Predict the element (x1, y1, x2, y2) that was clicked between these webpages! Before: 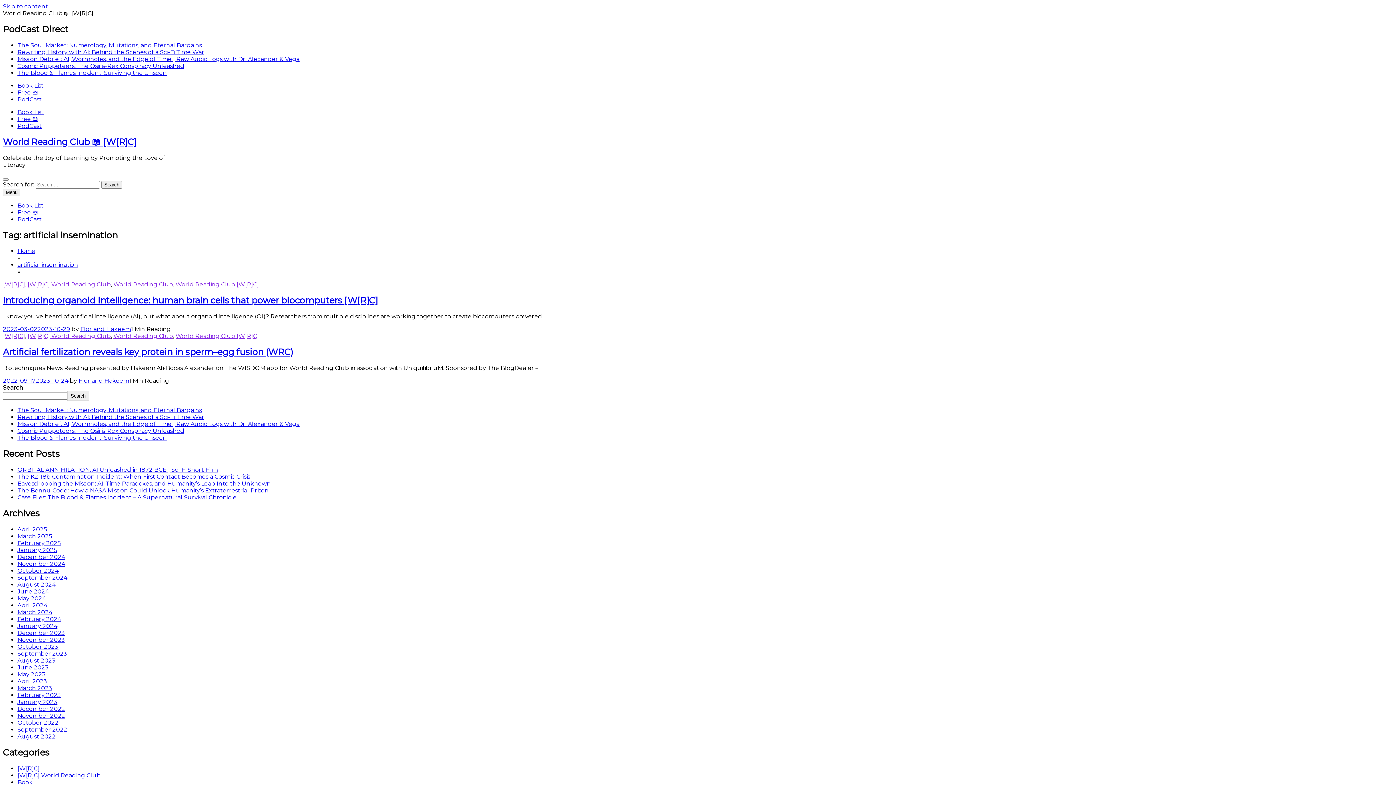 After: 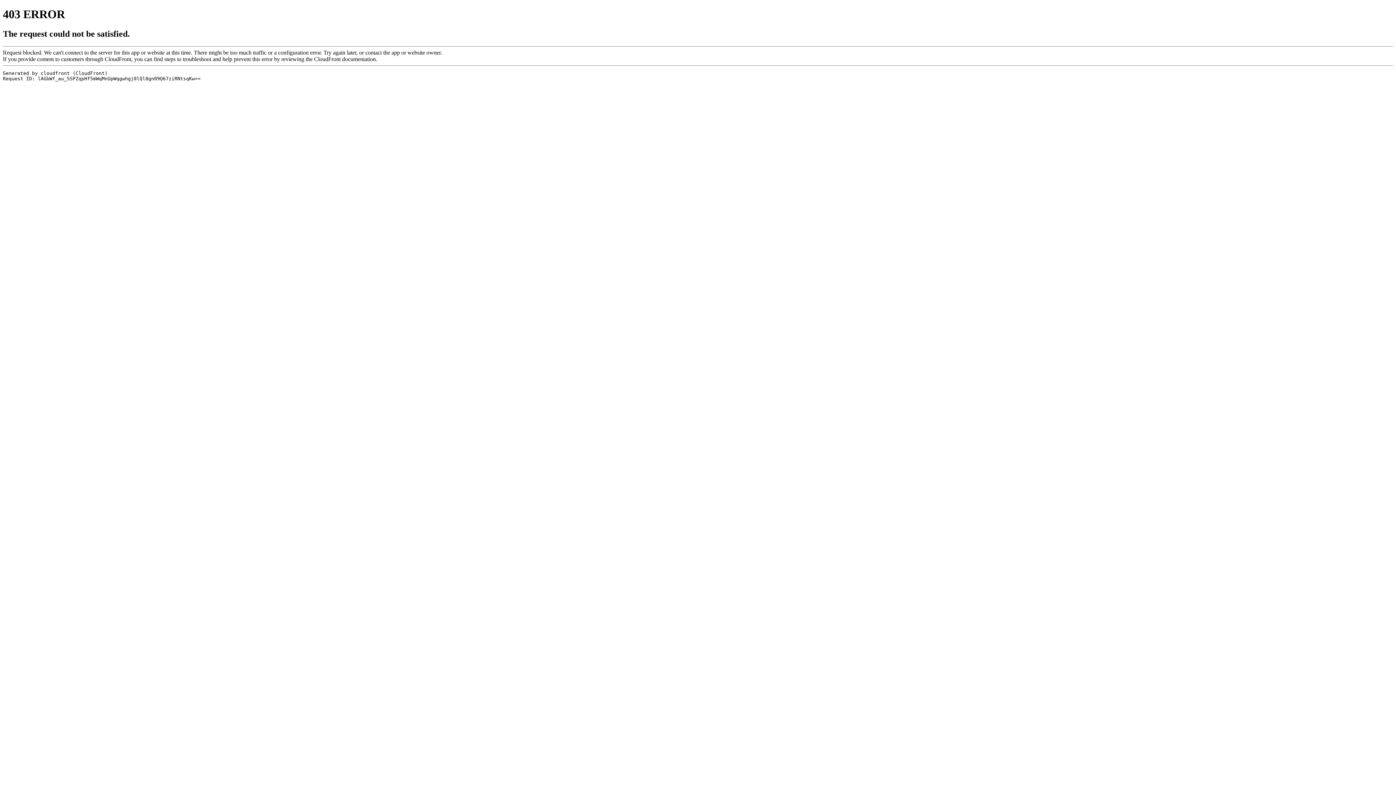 Action: bbox: (17, 427, 184, 434) label: Cosmic Puppeteers: The Osiris-Rex Conspiracy Unleashed